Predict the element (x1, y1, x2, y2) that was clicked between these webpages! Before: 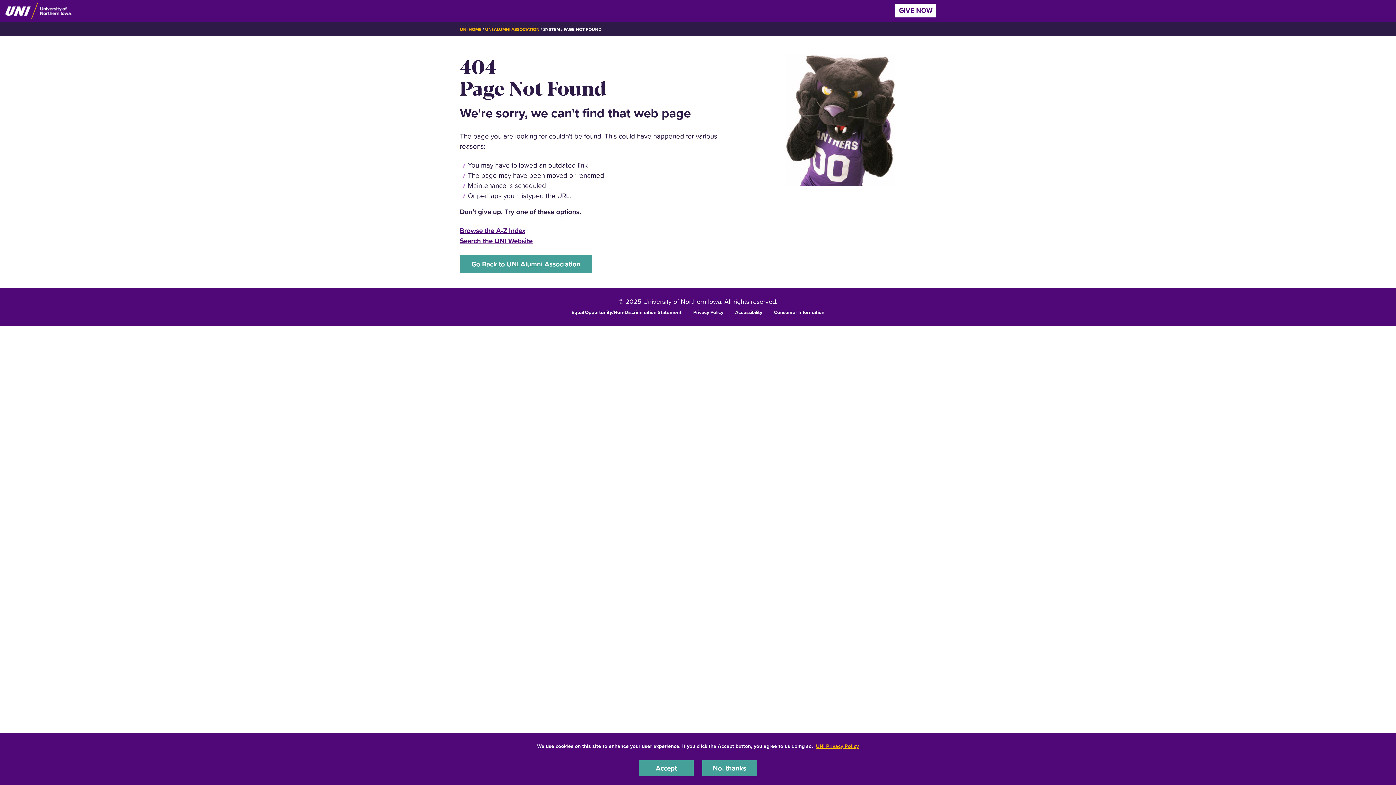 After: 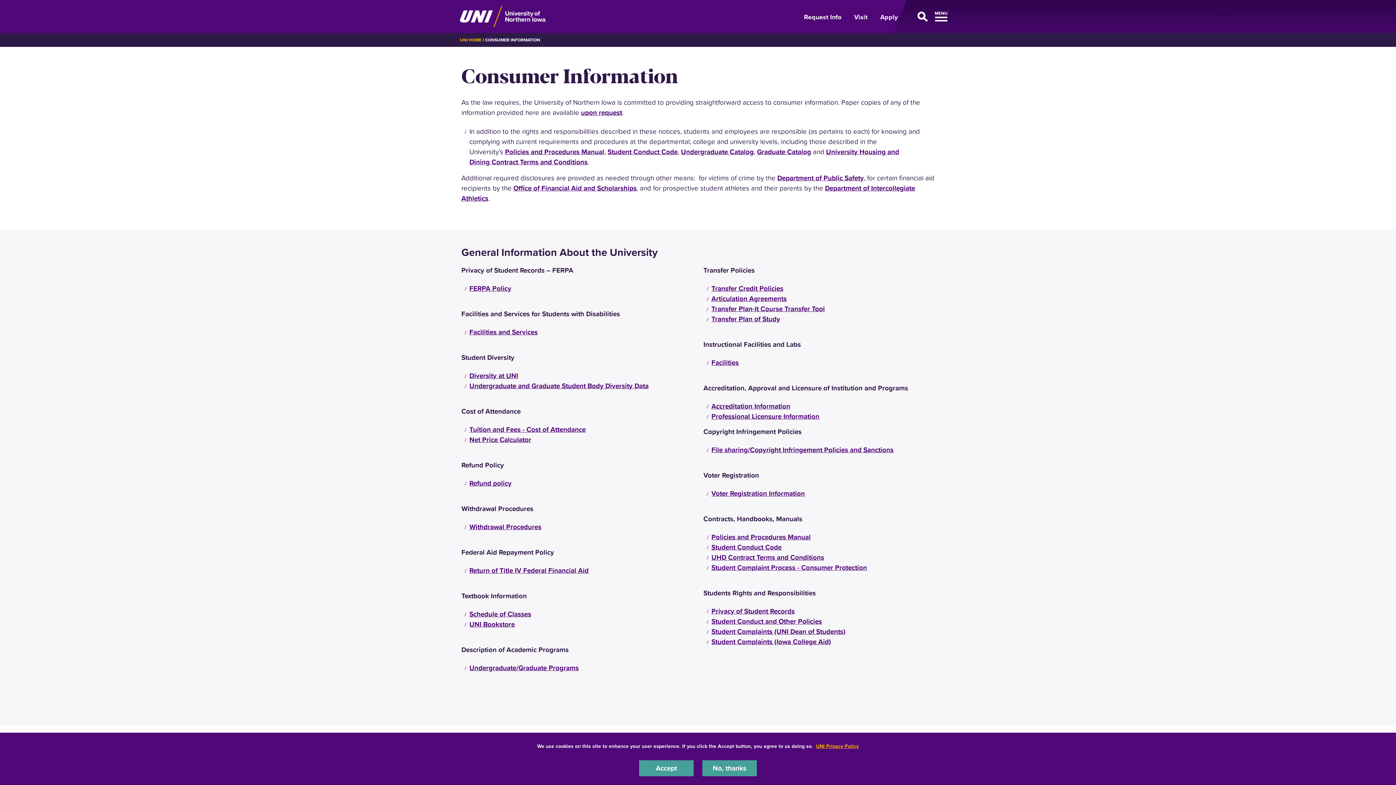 Action: label: Consumer Information bbox: (774, 308, 824, 315)